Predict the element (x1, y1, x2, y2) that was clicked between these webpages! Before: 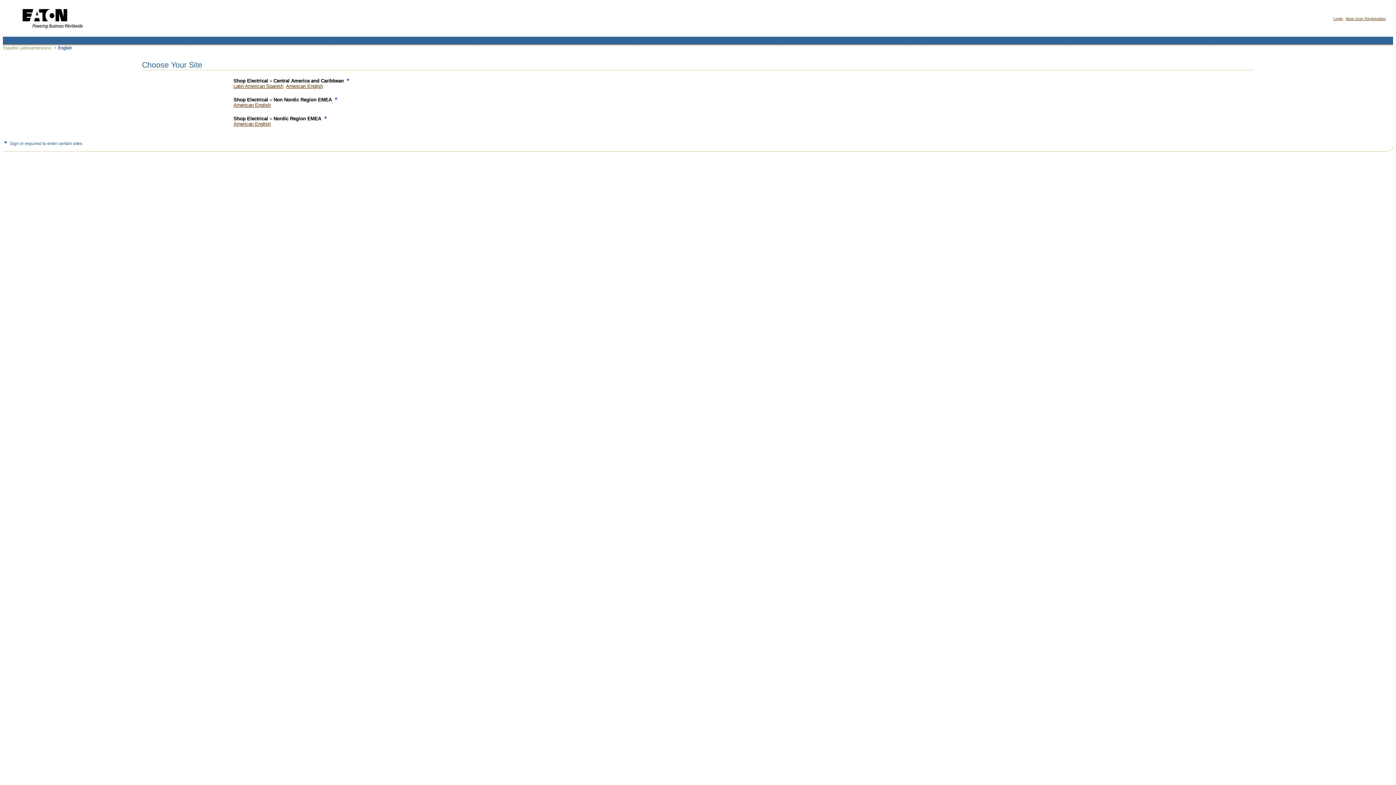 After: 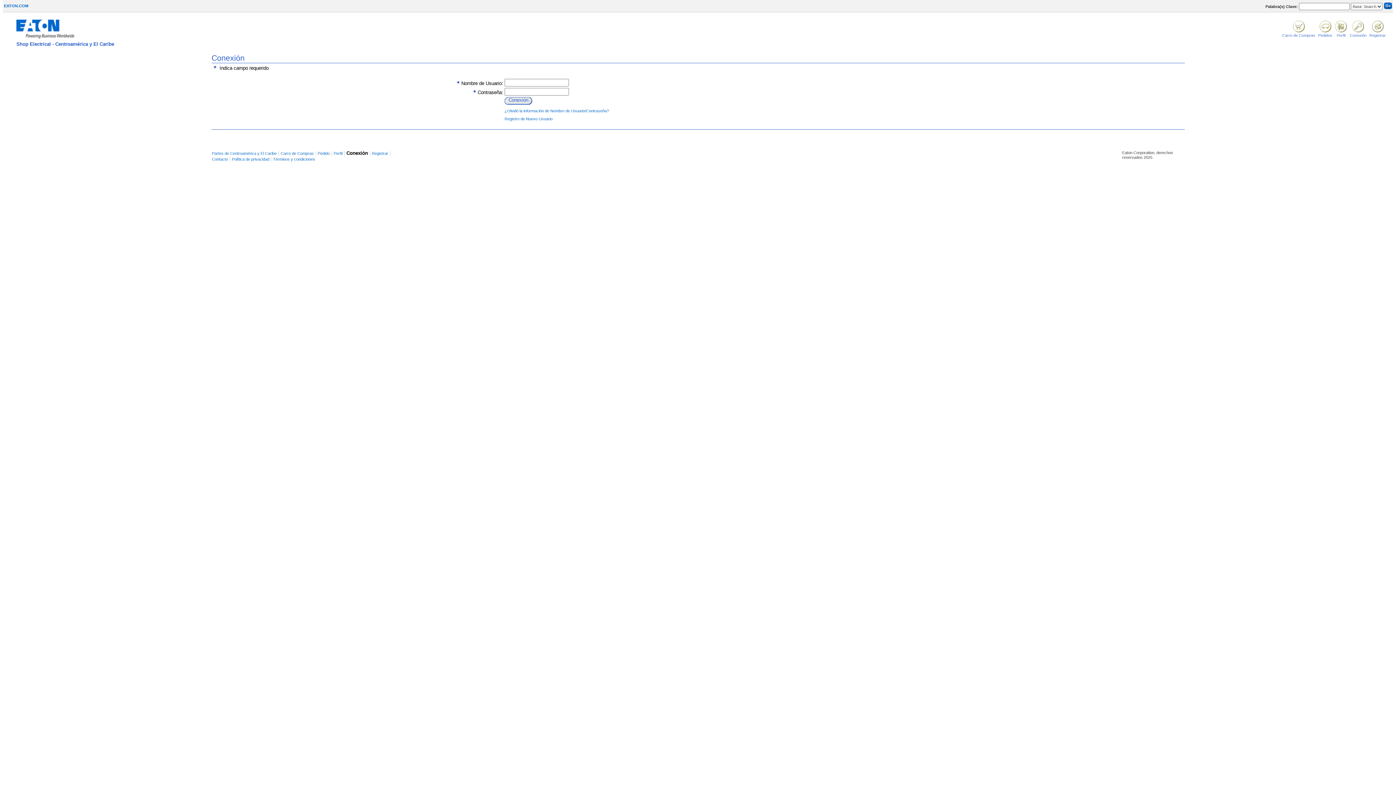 Action: label: Latin American Spanish bbox: (233, 83, 283, 89)